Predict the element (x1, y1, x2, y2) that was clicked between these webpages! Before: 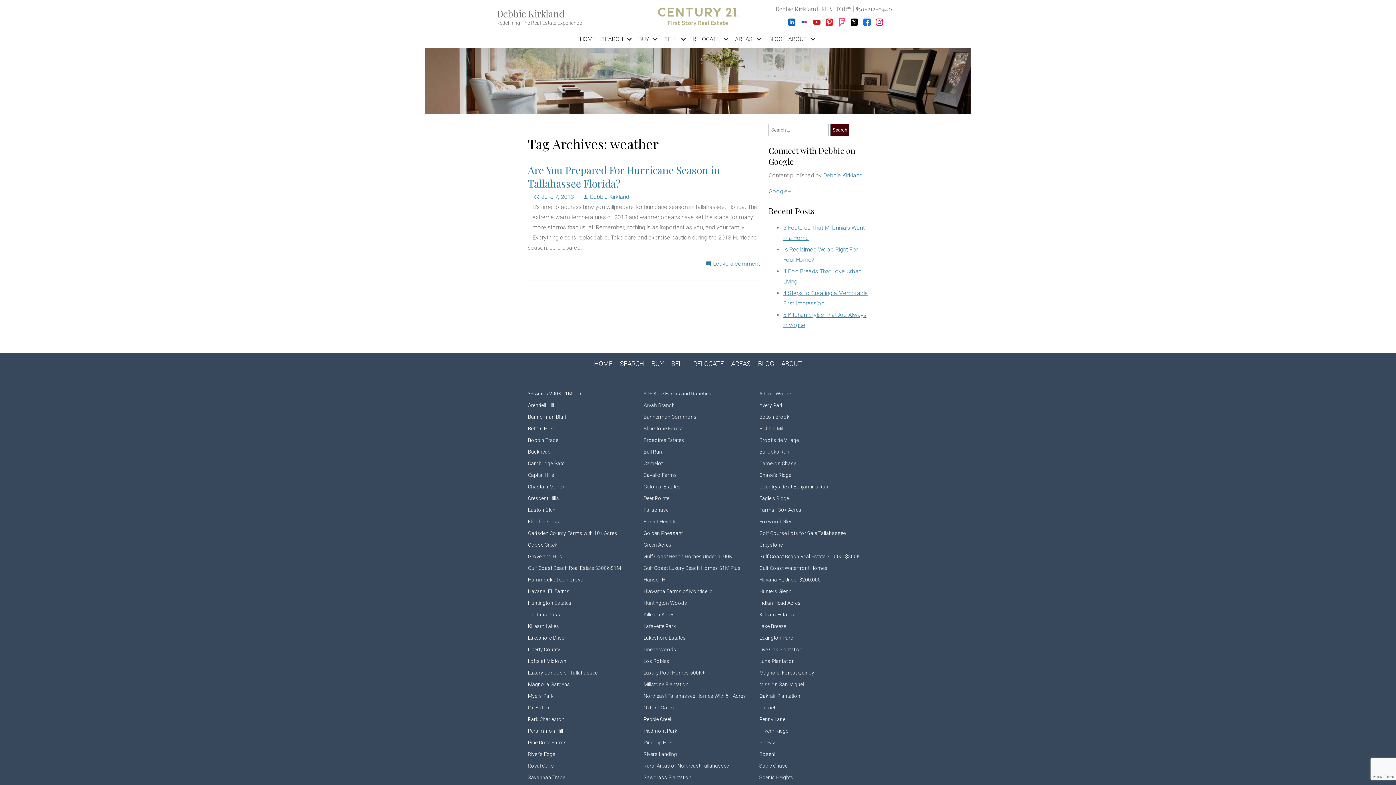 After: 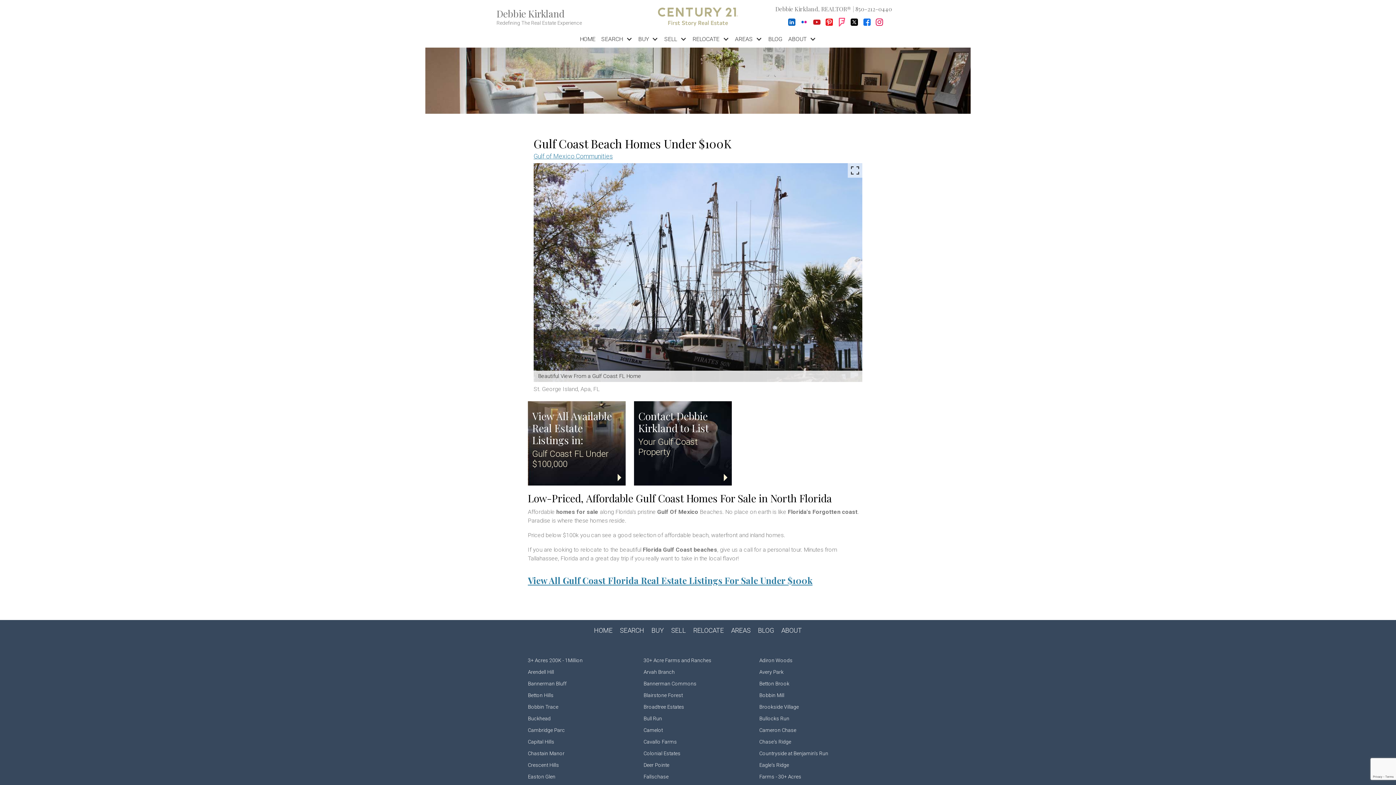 Action: bbox: (643, 553, 732, 559) label: Gulf Coast Beach Homes Under $100K